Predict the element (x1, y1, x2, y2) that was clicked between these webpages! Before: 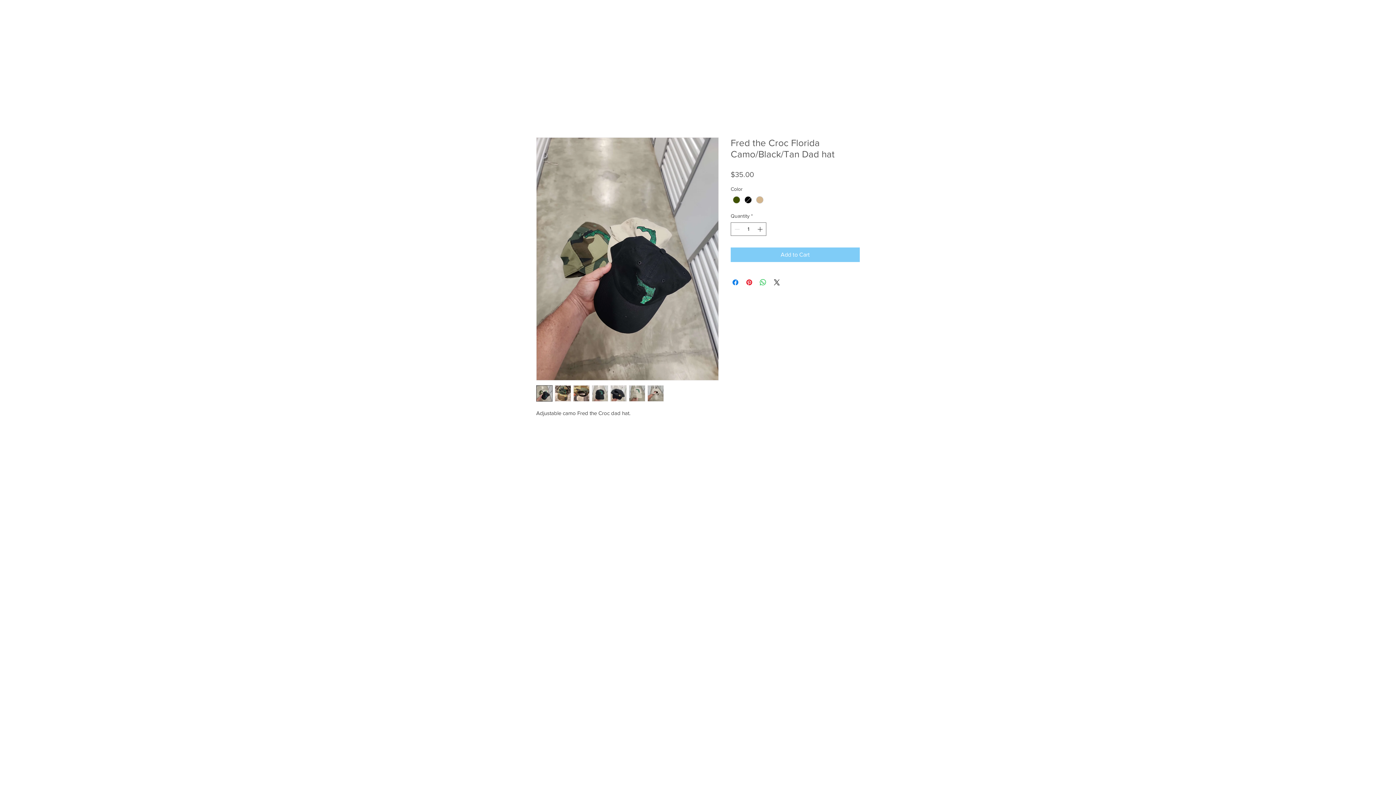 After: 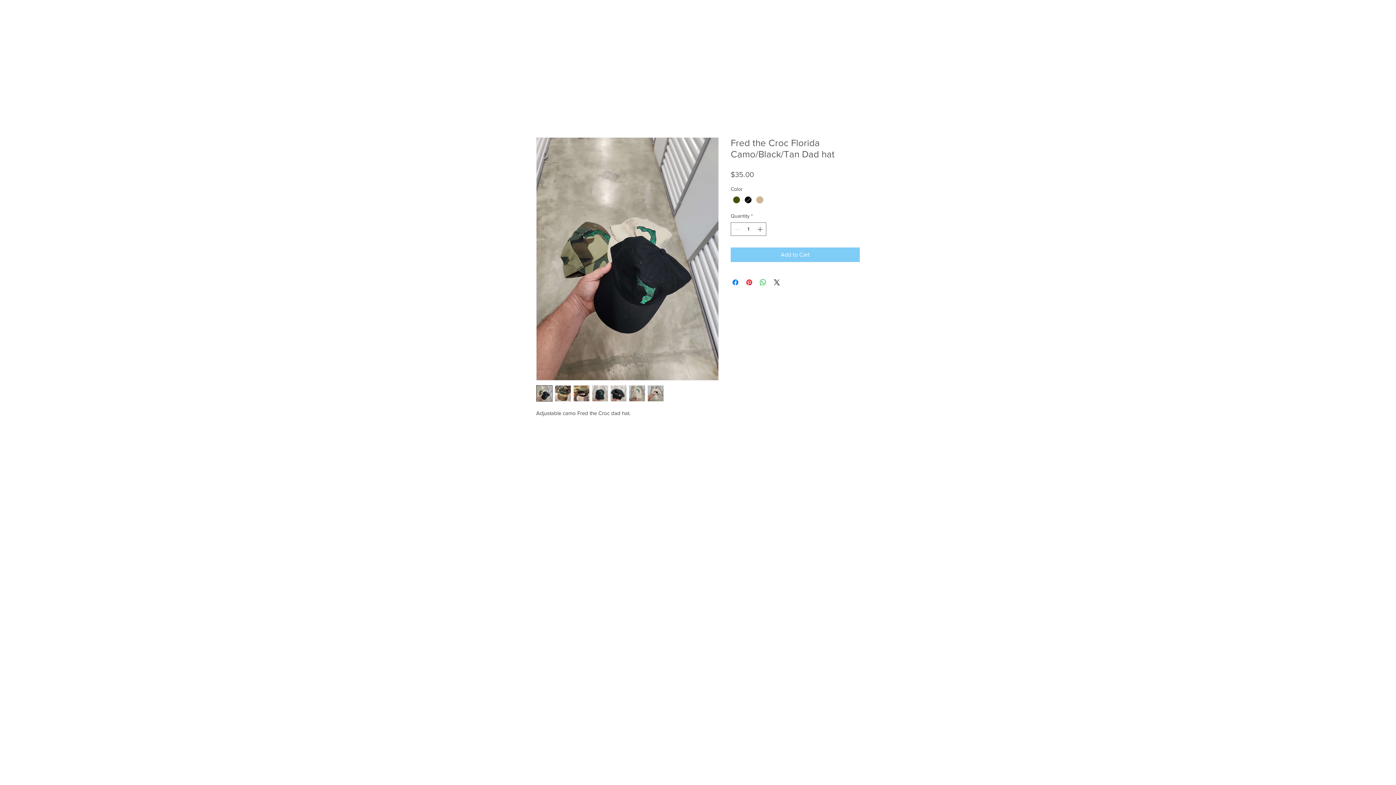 Action: bbox: (536, 385, 552, 401)